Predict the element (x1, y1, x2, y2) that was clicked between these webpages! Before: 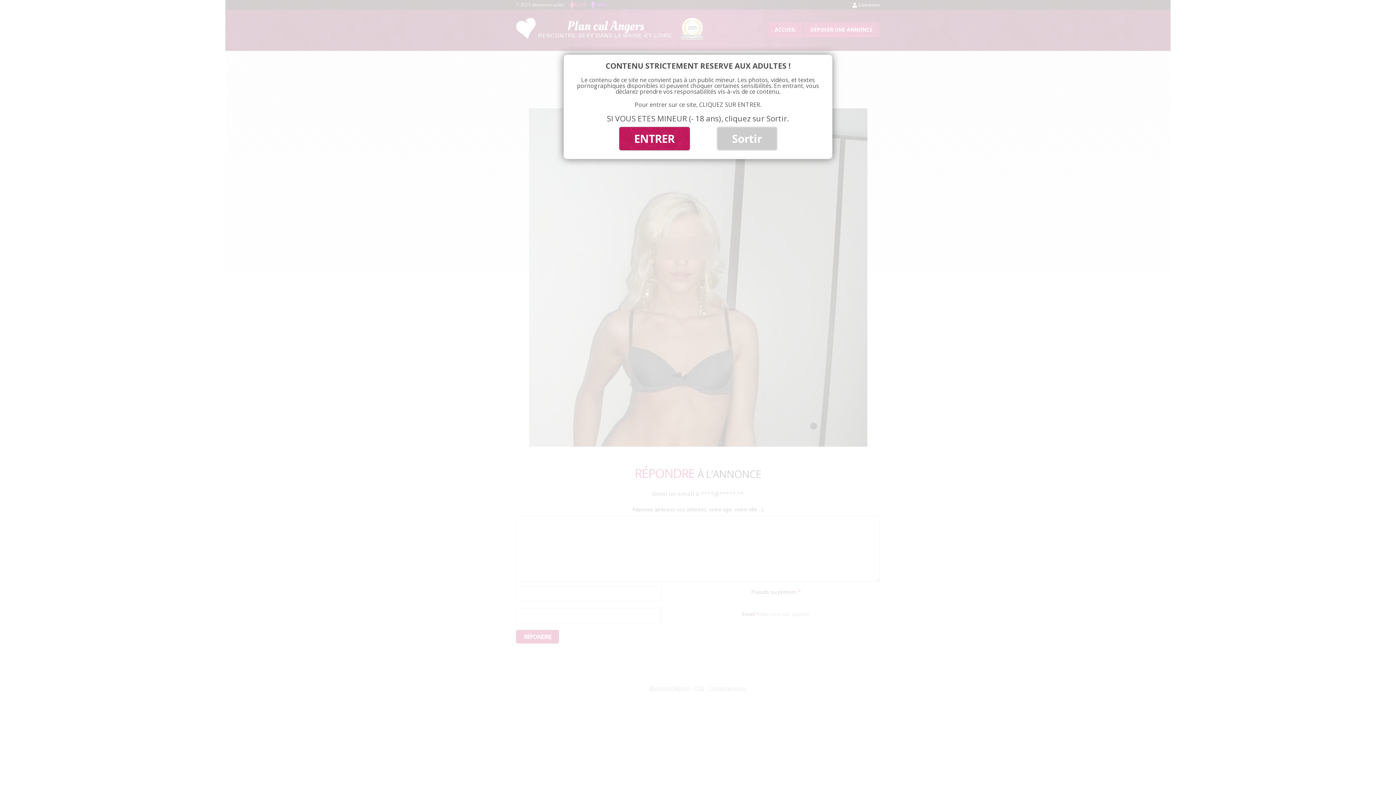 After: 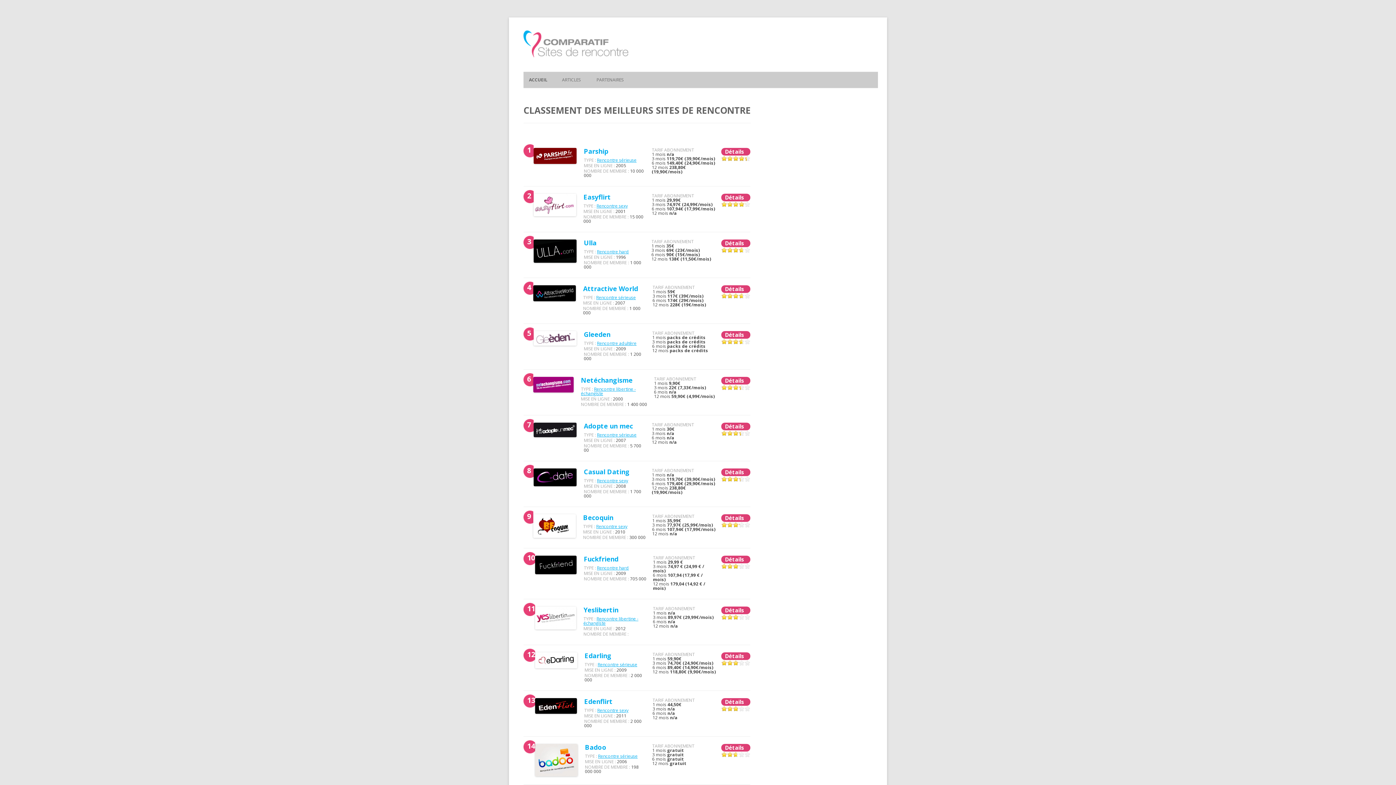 Action: label: Sortir bbox: (717, 127, 776, 150)